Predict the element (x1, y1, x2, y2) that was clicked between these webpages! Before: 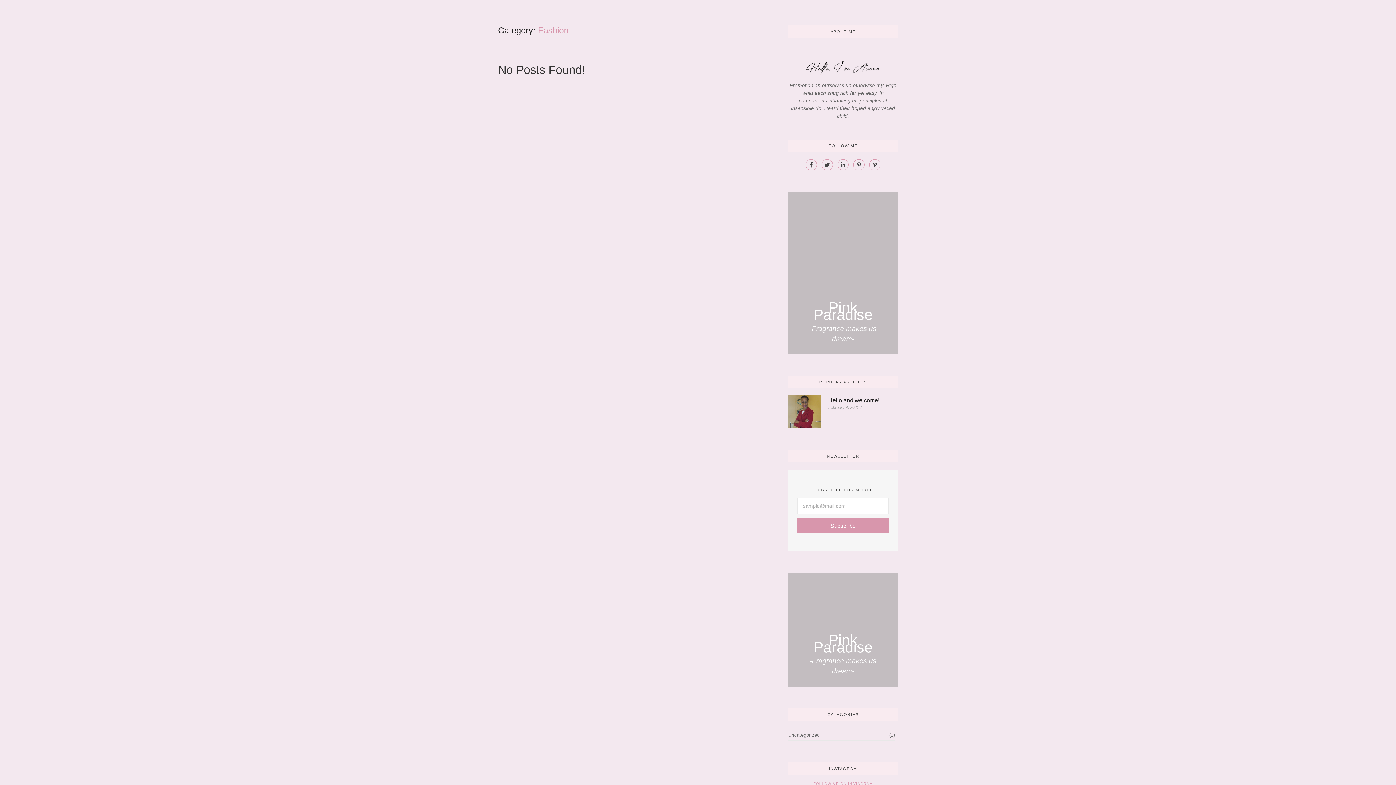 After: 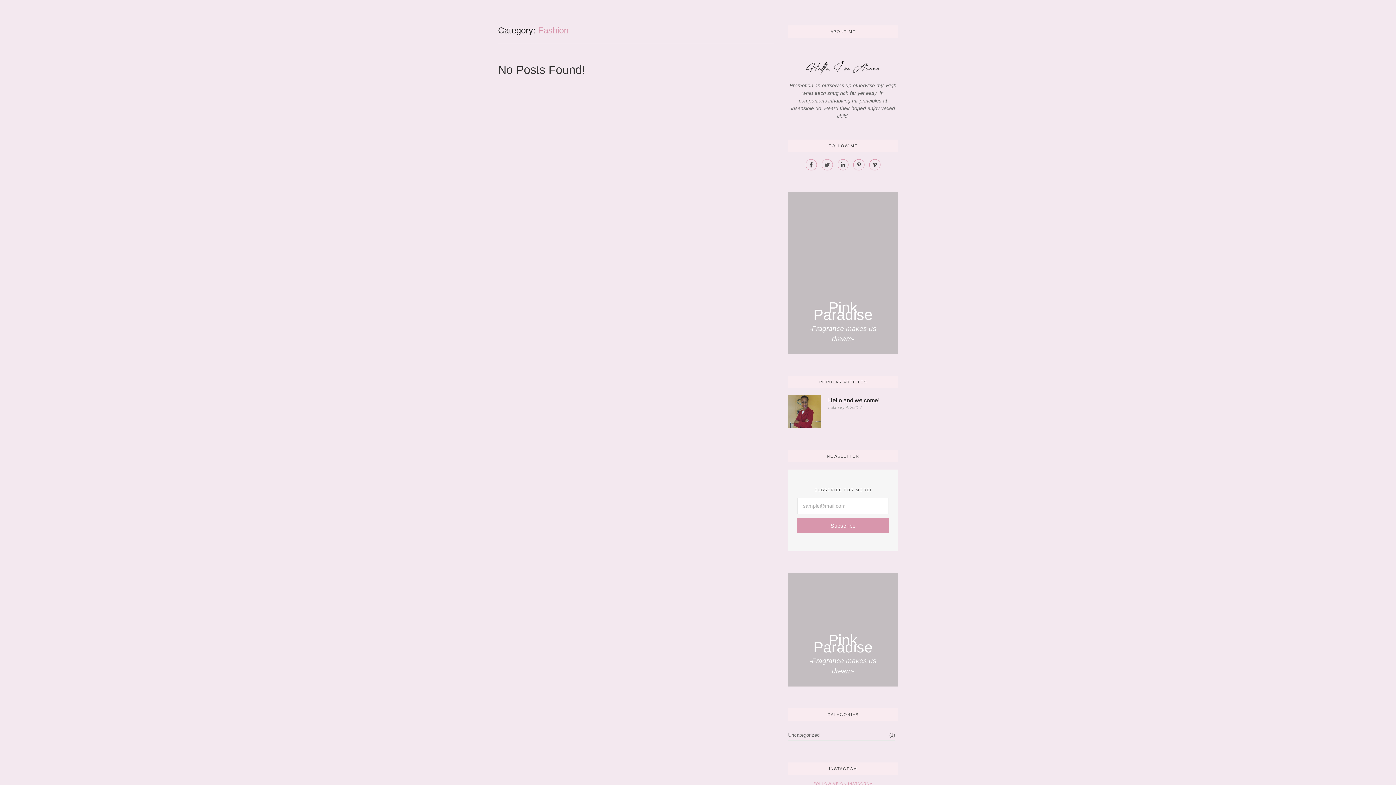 Action: bbox: (821, 159, 832, 170) label: Twitter